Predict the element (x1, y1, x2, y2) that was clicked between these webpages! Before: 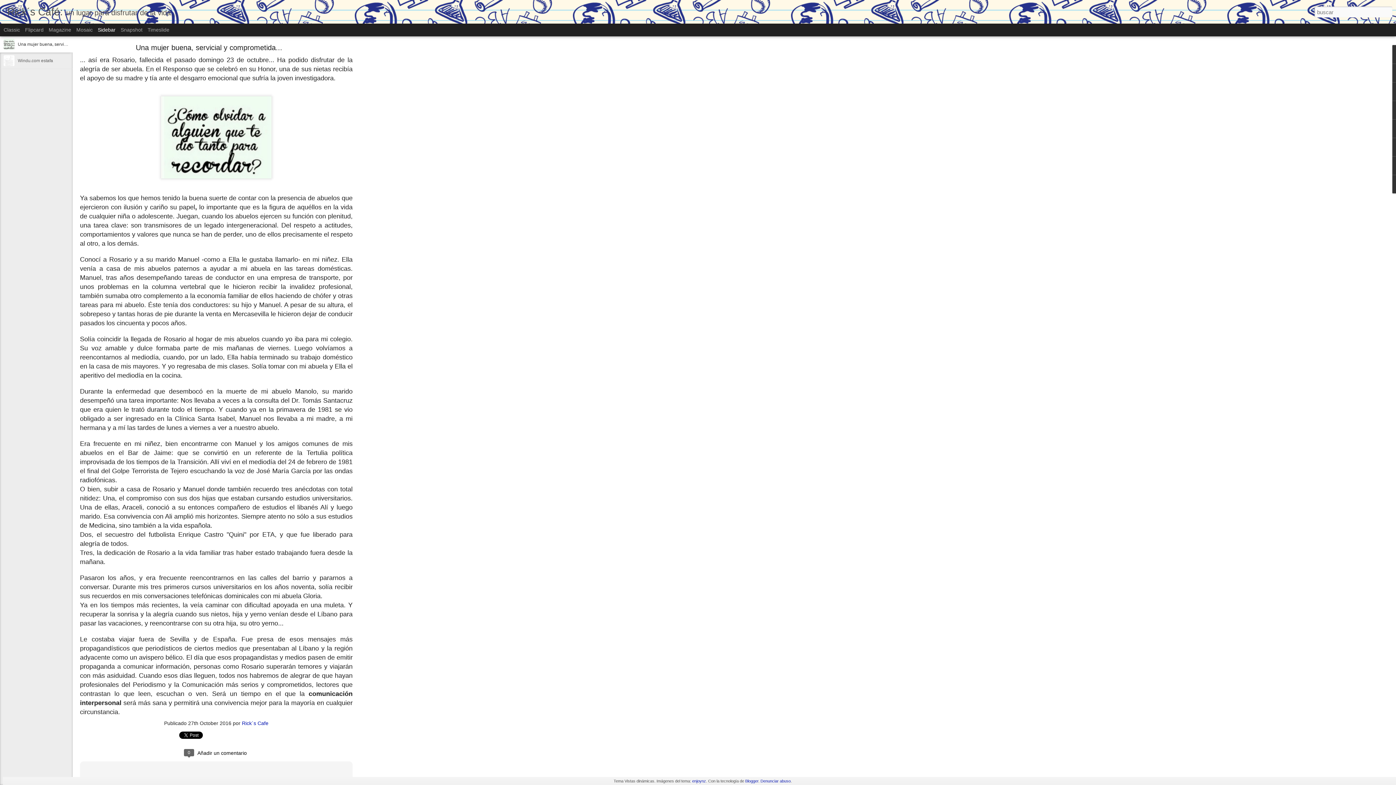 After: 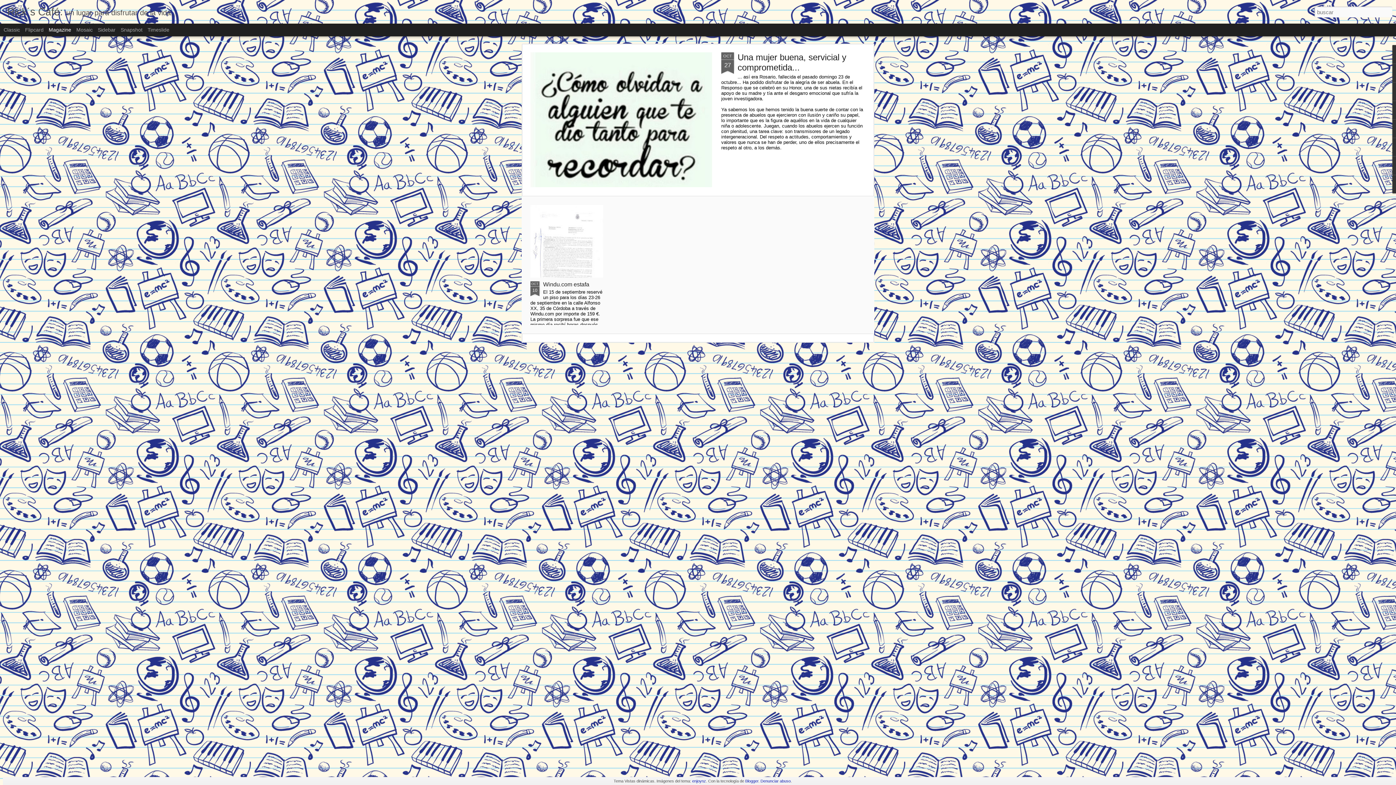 Action: bbox: (48, 26, 71, 32) label: Magazine